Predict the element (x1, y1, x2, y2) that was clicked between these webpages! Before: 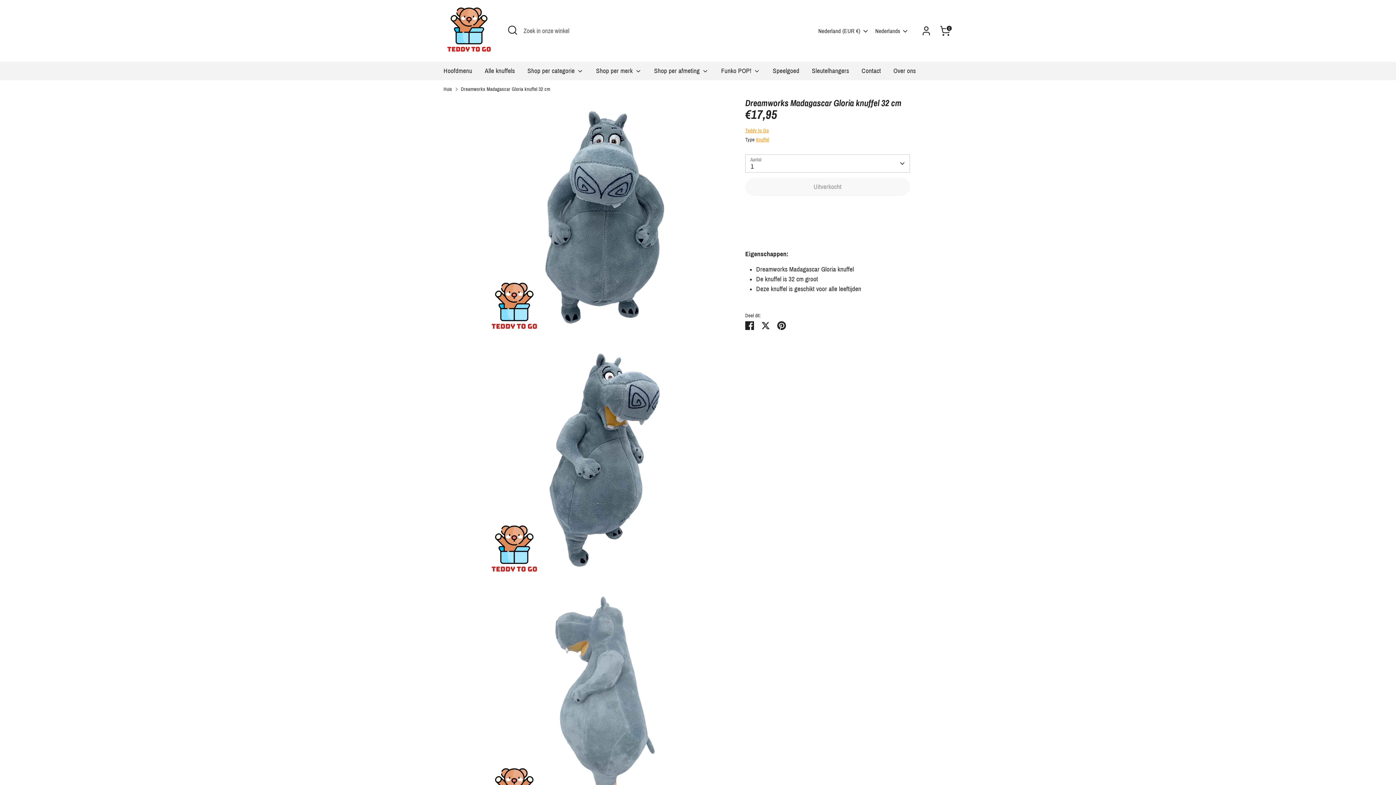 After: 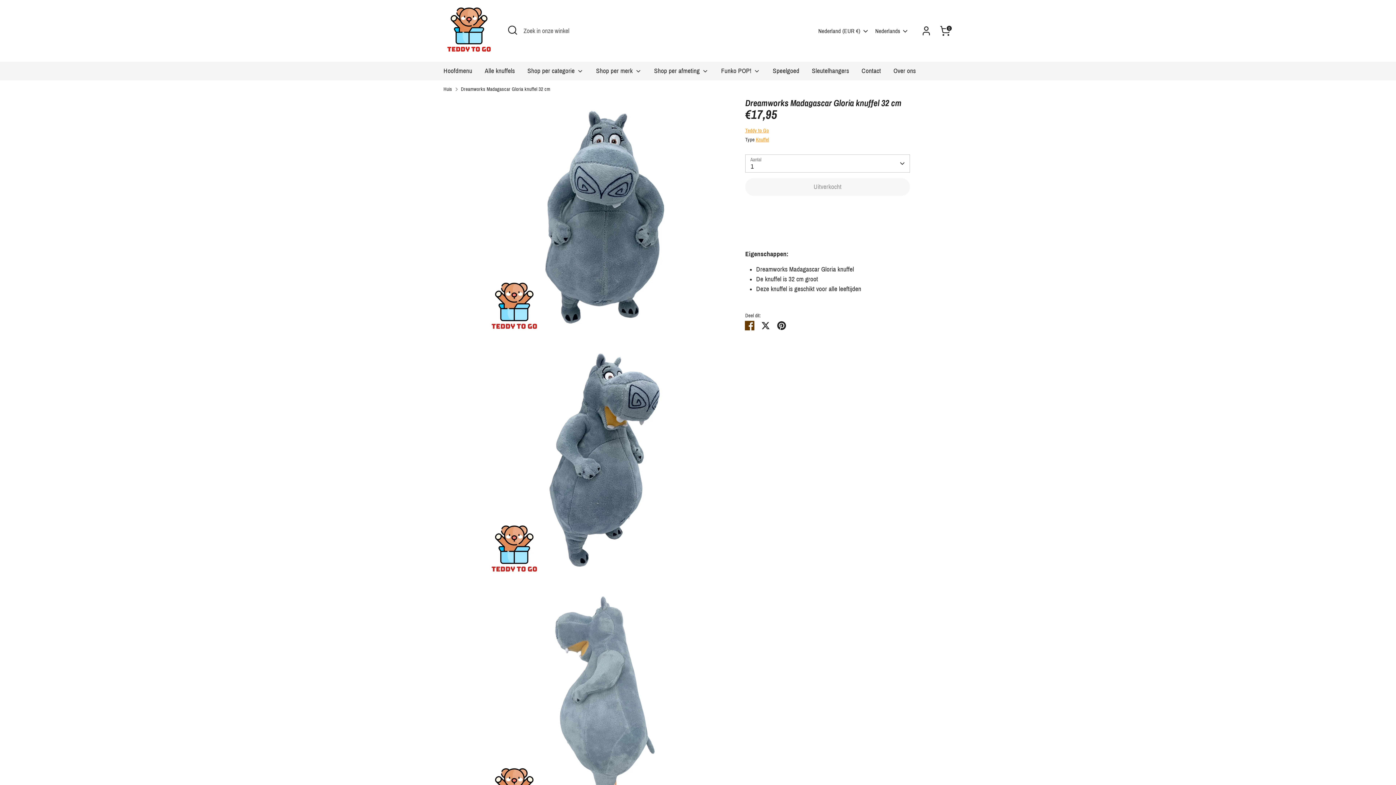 Action: bbox: (745, 321, 754, 328) label: Deel